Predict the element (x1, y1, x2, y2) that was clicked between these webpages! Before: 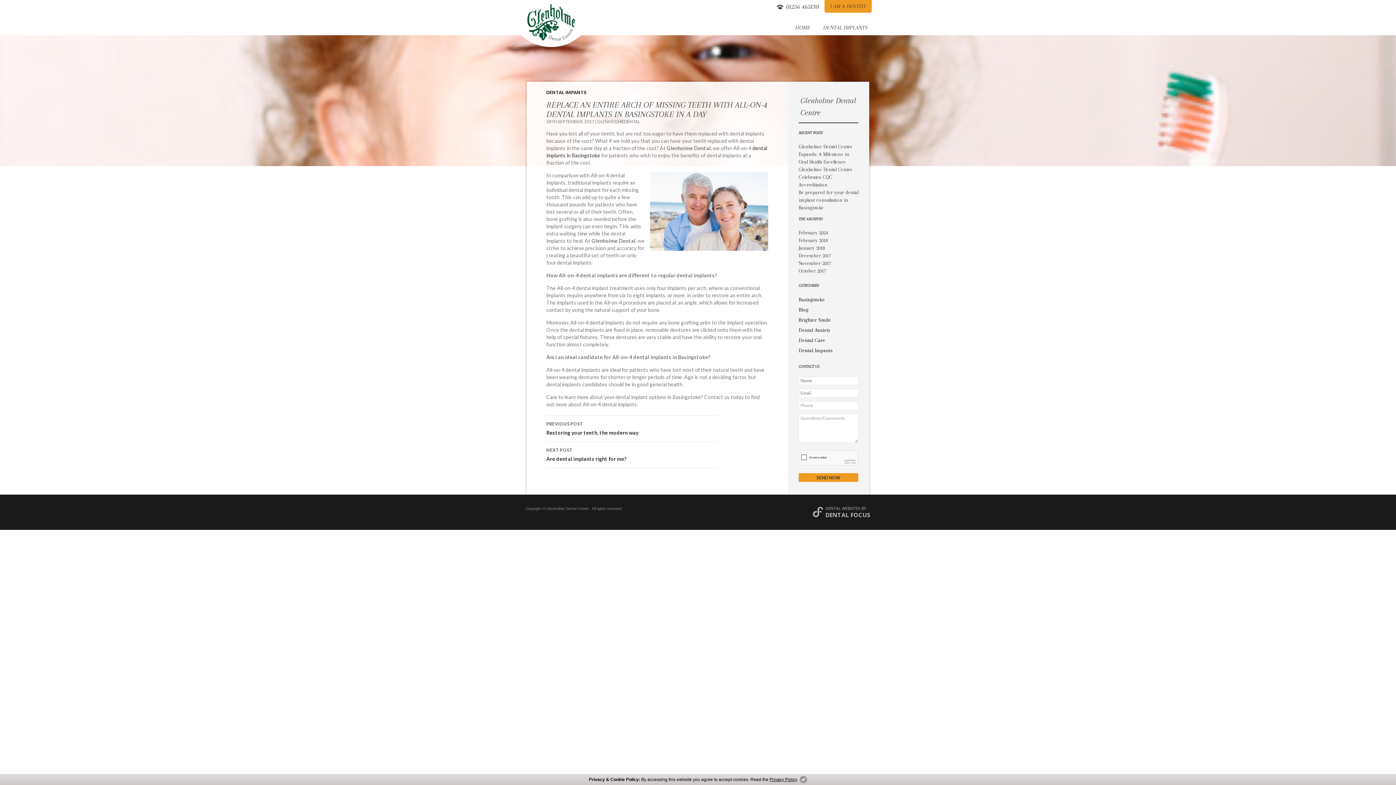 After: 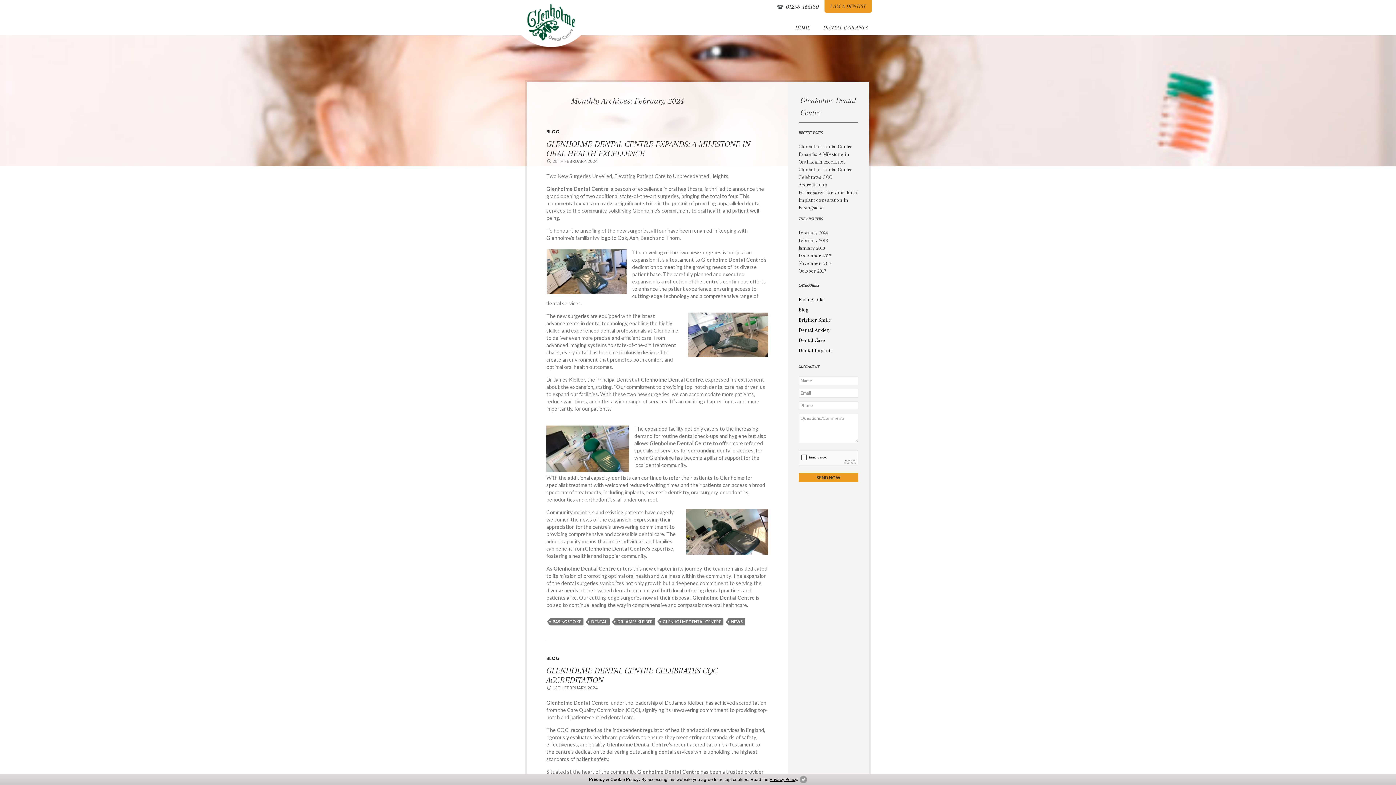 Action: label: February 2024 bbox: (798, 230, 828, 235)